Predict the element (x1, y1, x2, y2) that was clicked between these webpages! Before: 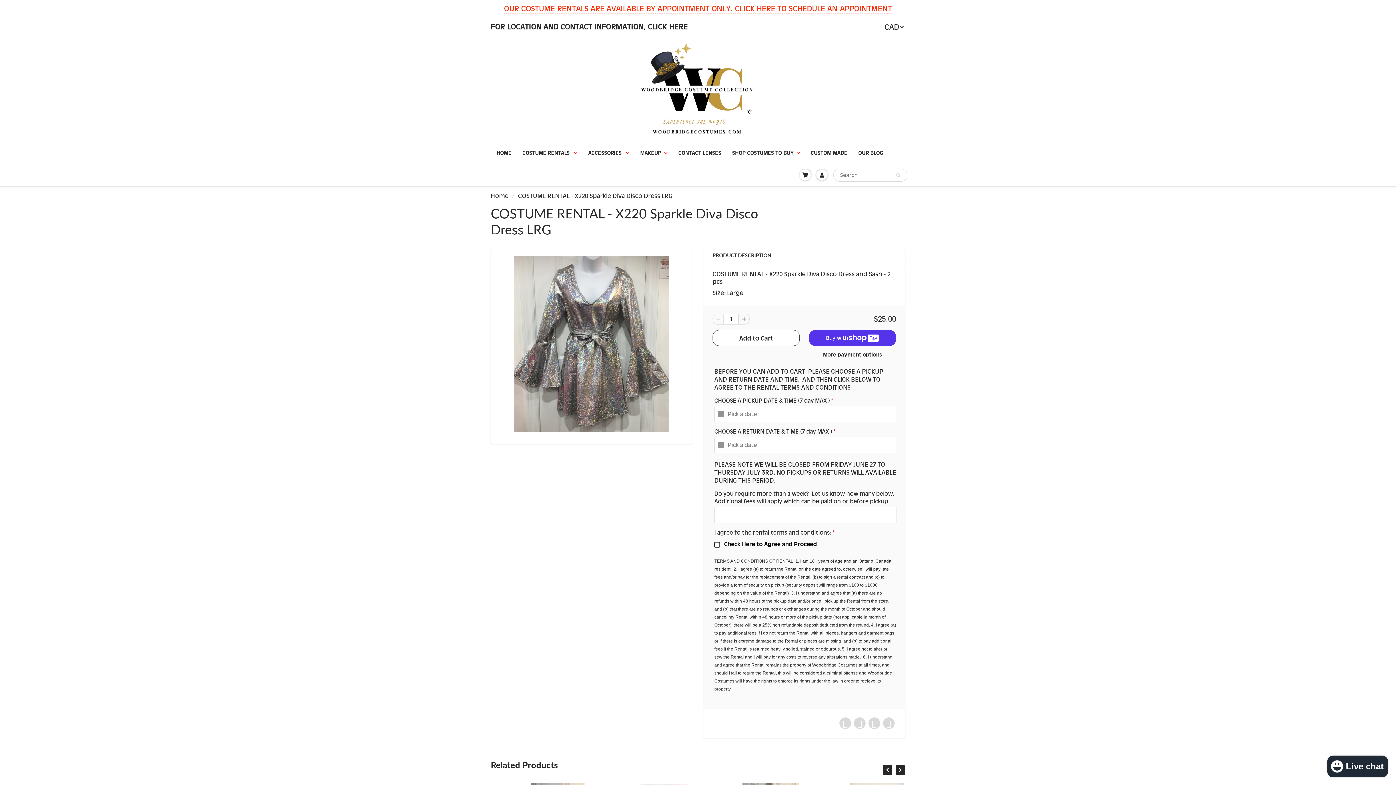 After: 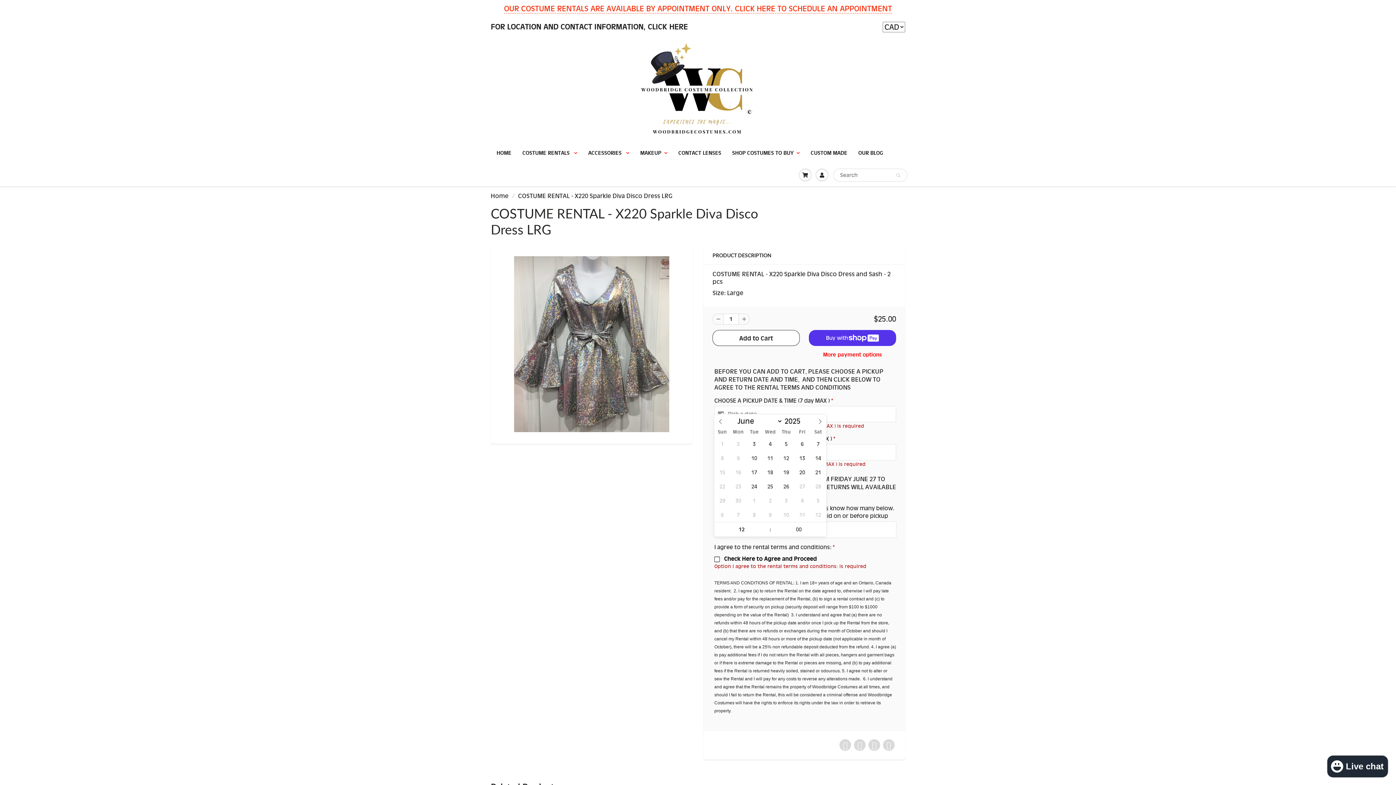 Action: bbox: (809, 351, 896, 358) label: More payment options